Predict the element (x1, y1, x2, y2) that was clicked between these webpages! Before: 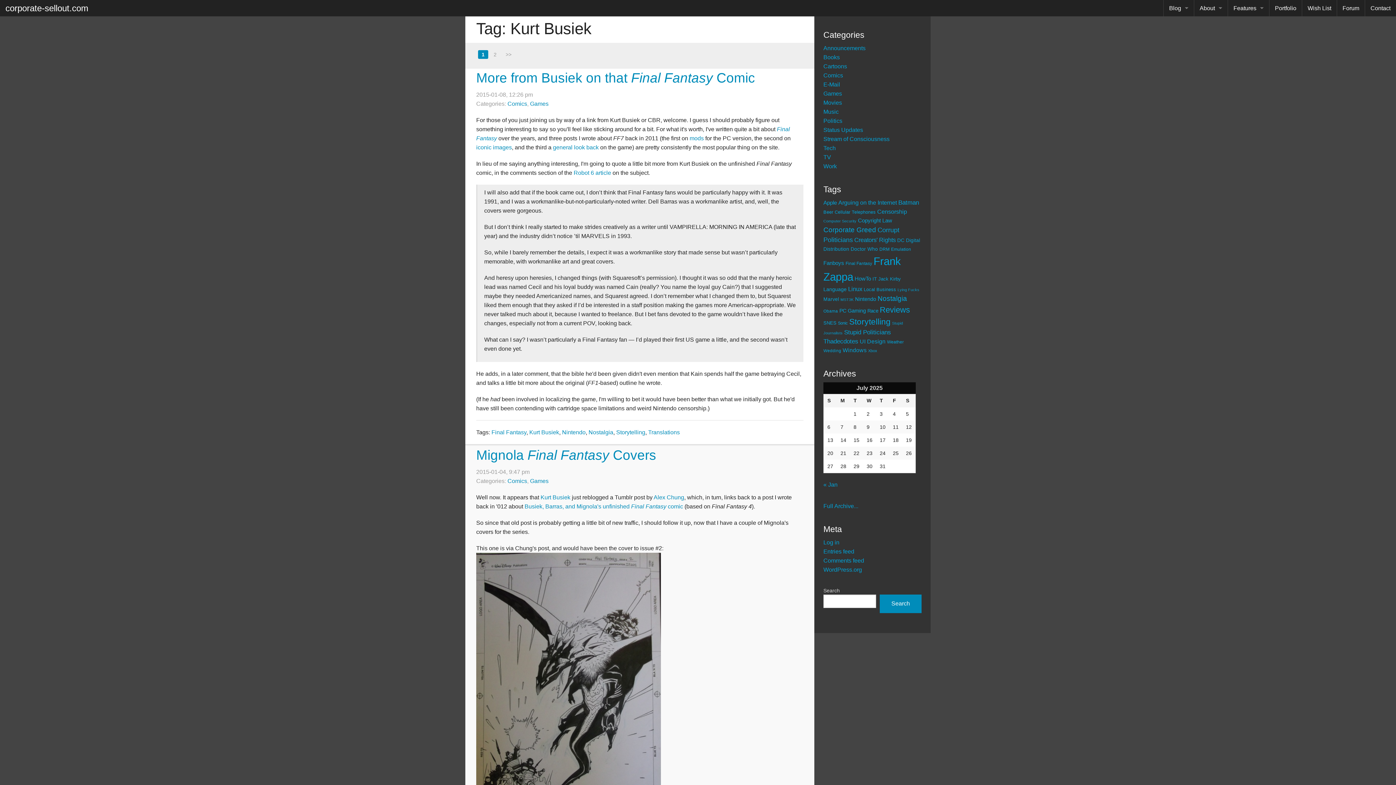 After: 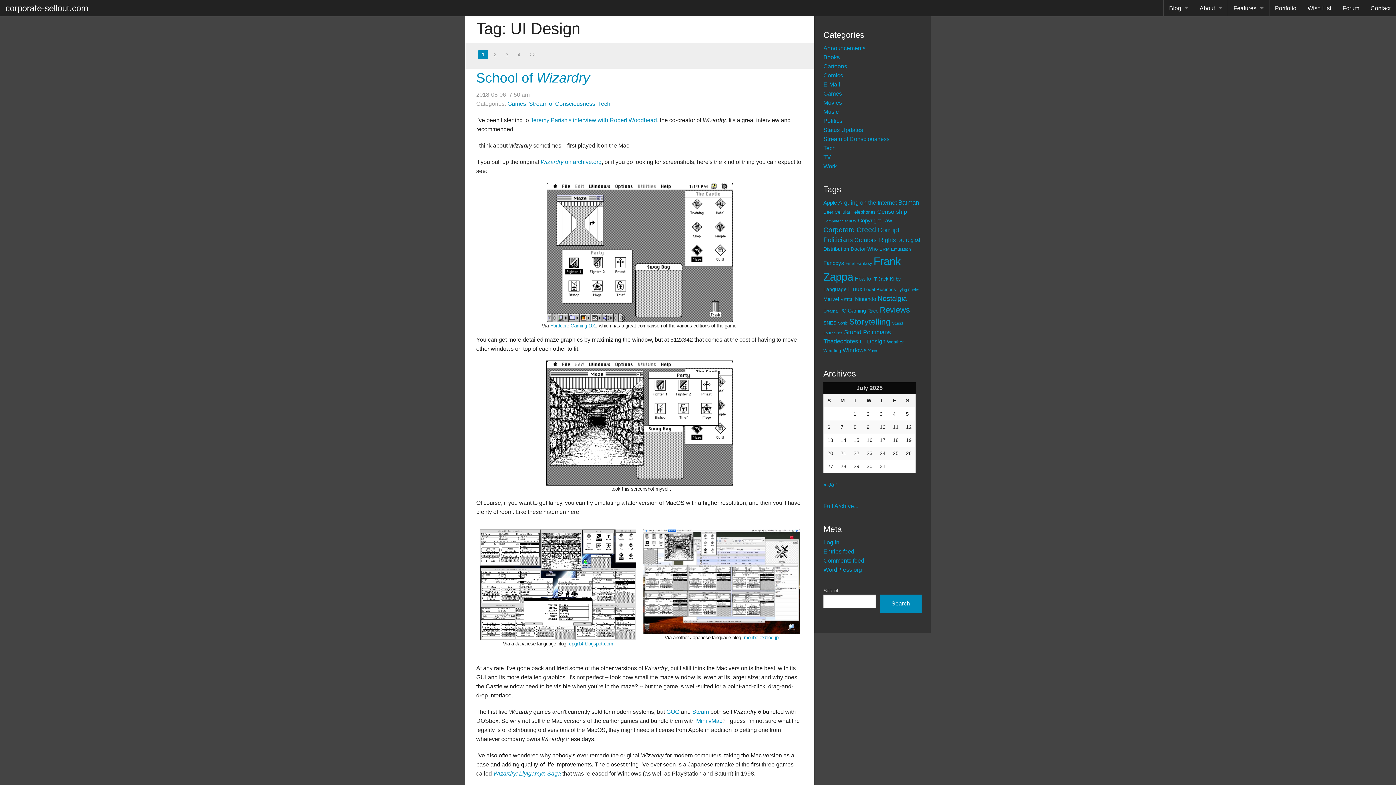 Action: label: UI Design (36 items) bbox: (860, 338, 885, 344)